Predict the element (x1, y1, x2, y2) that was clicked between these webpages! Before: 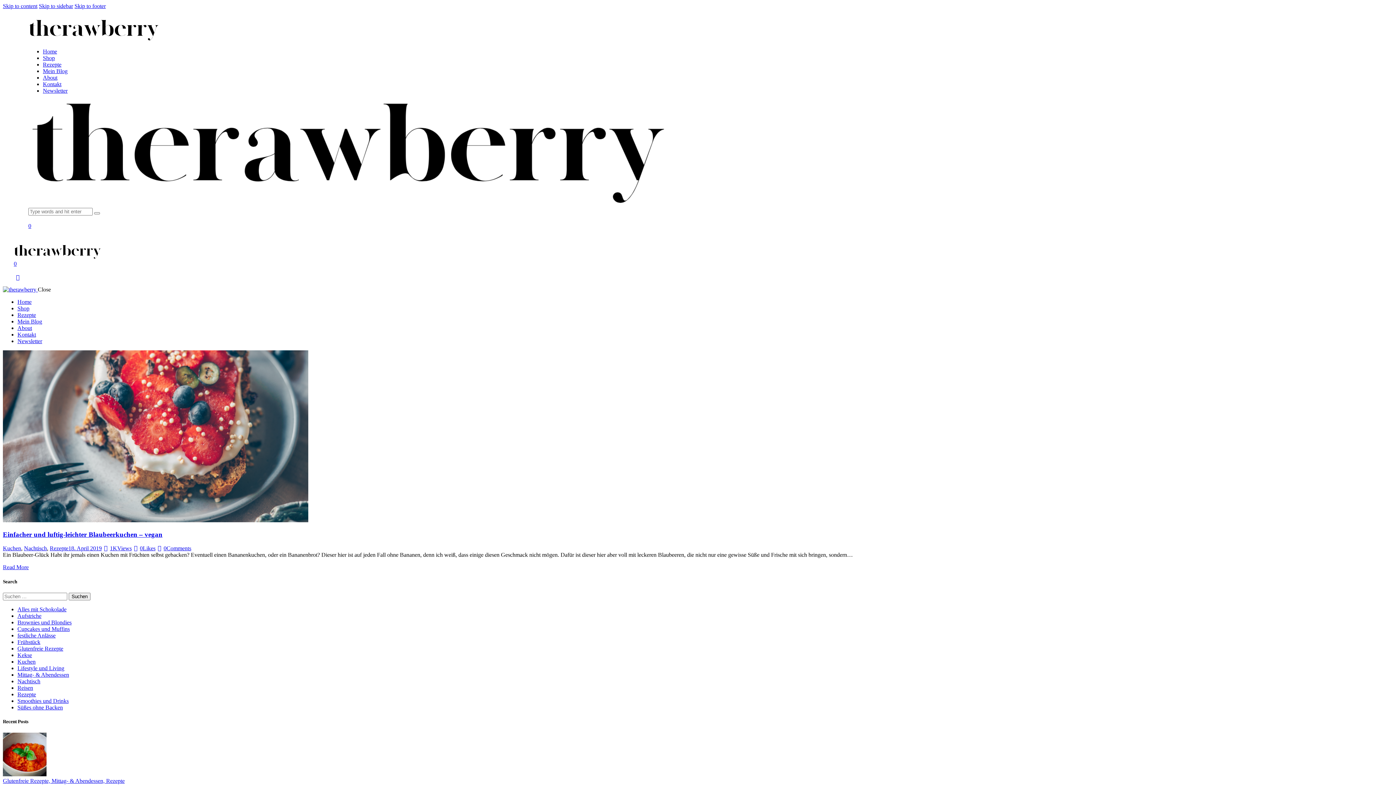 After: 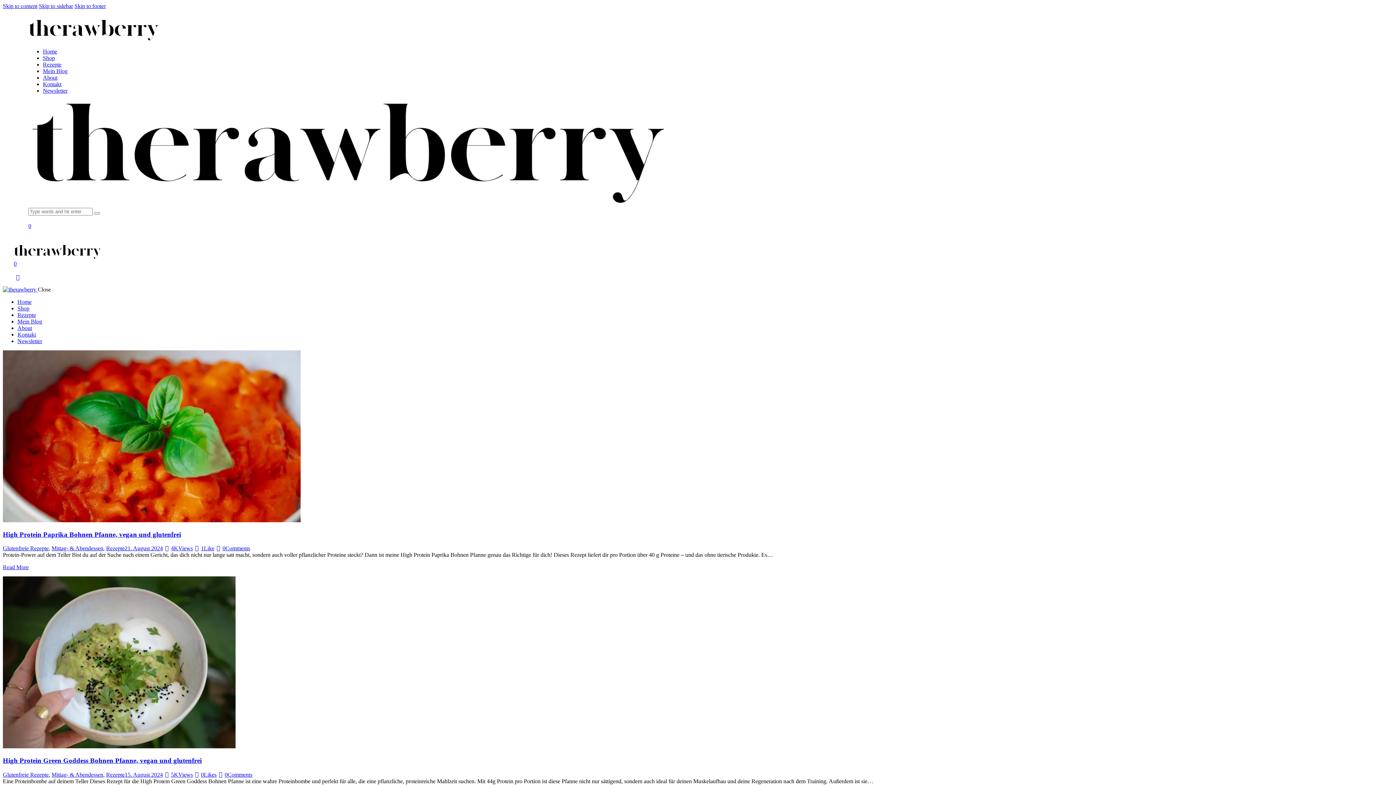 Action: label: Rezepte bbox: (17, 691, 36, 697)